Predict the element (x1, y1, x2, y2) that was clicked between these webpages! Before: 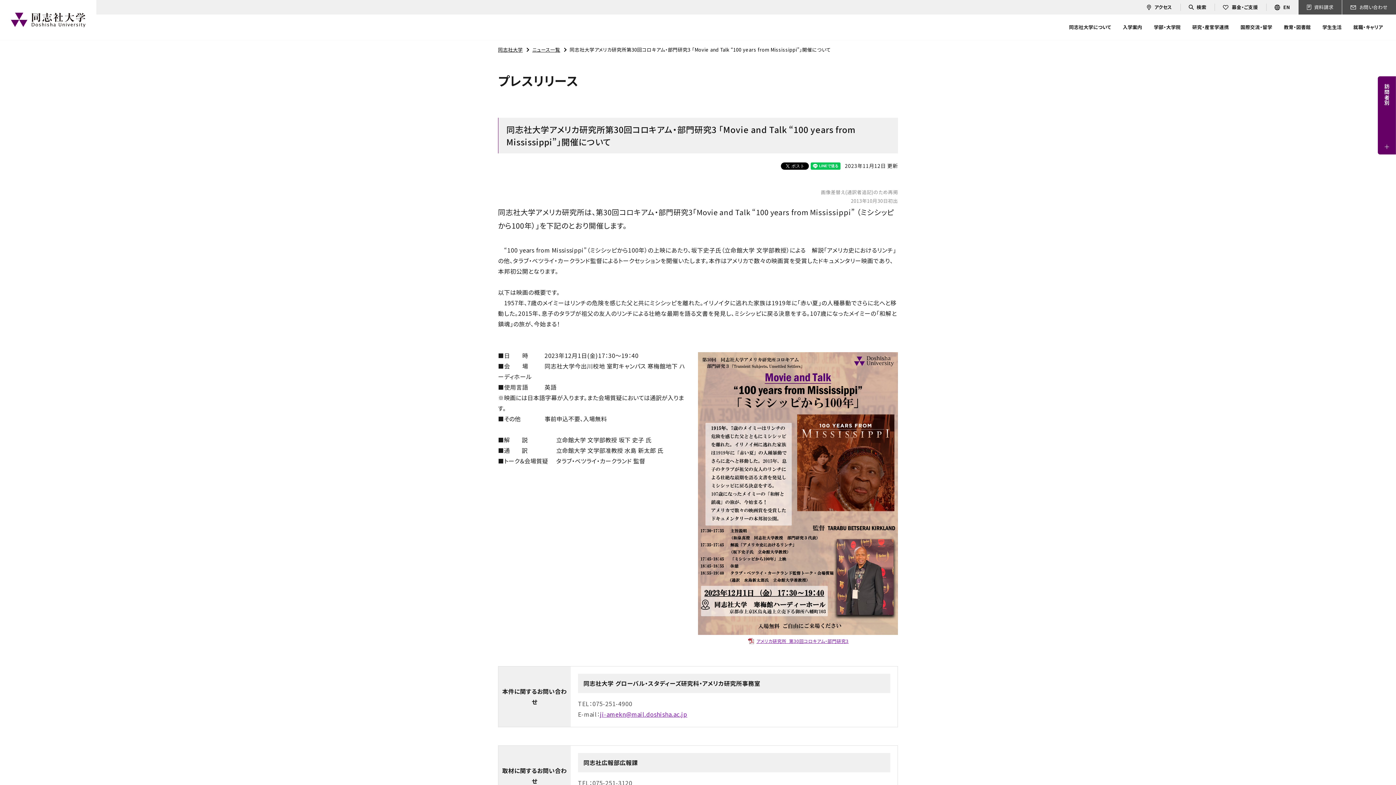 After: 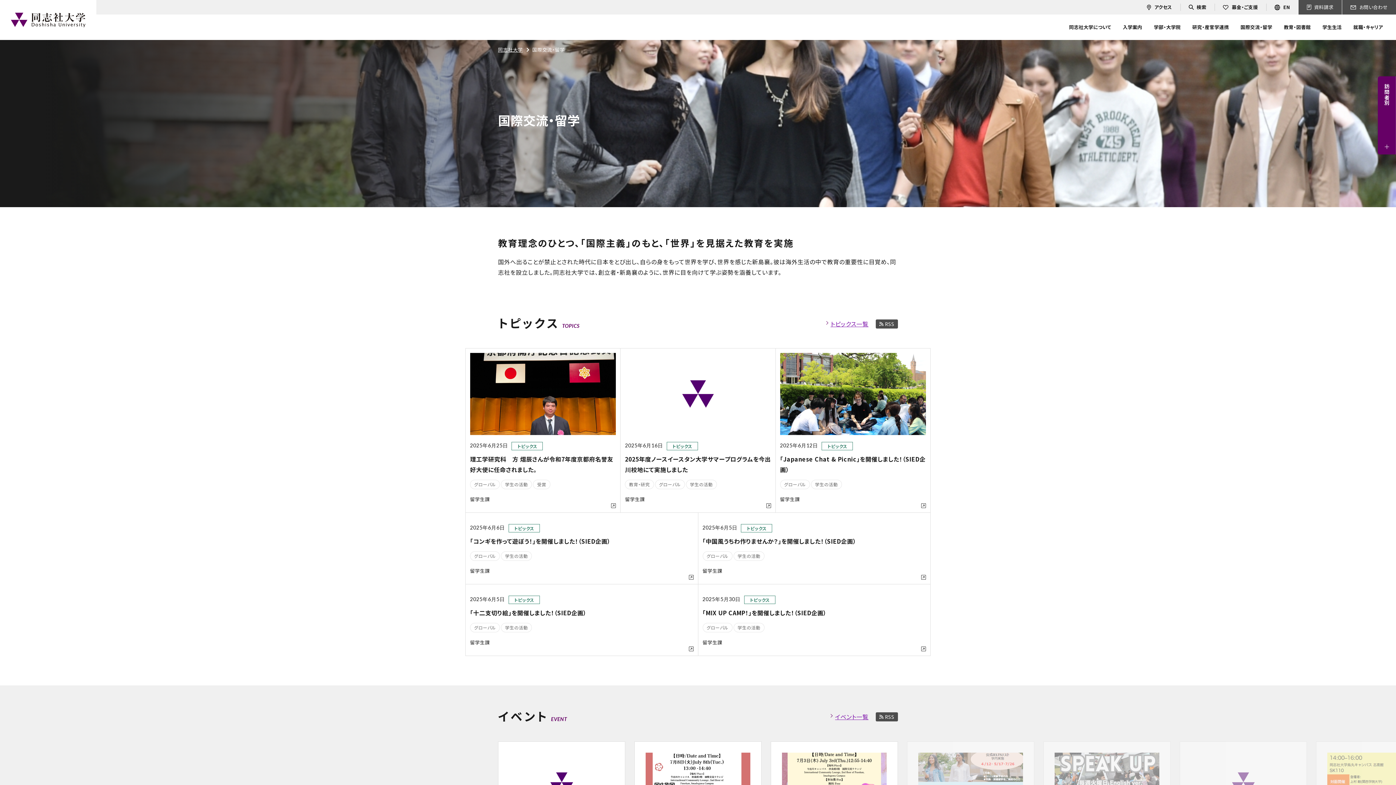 Action: label: 国際交流・留学 bbox: (1240, 16, 1272, 38)